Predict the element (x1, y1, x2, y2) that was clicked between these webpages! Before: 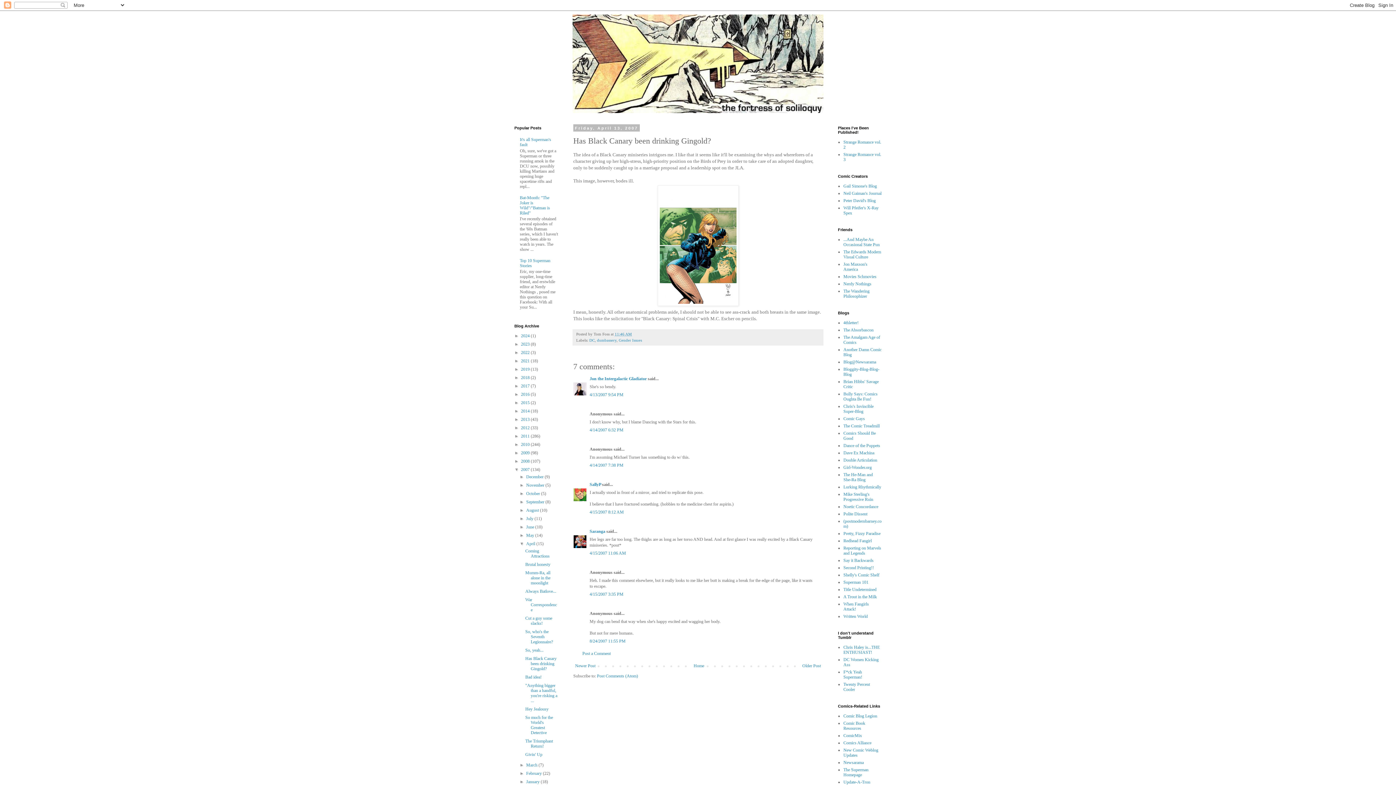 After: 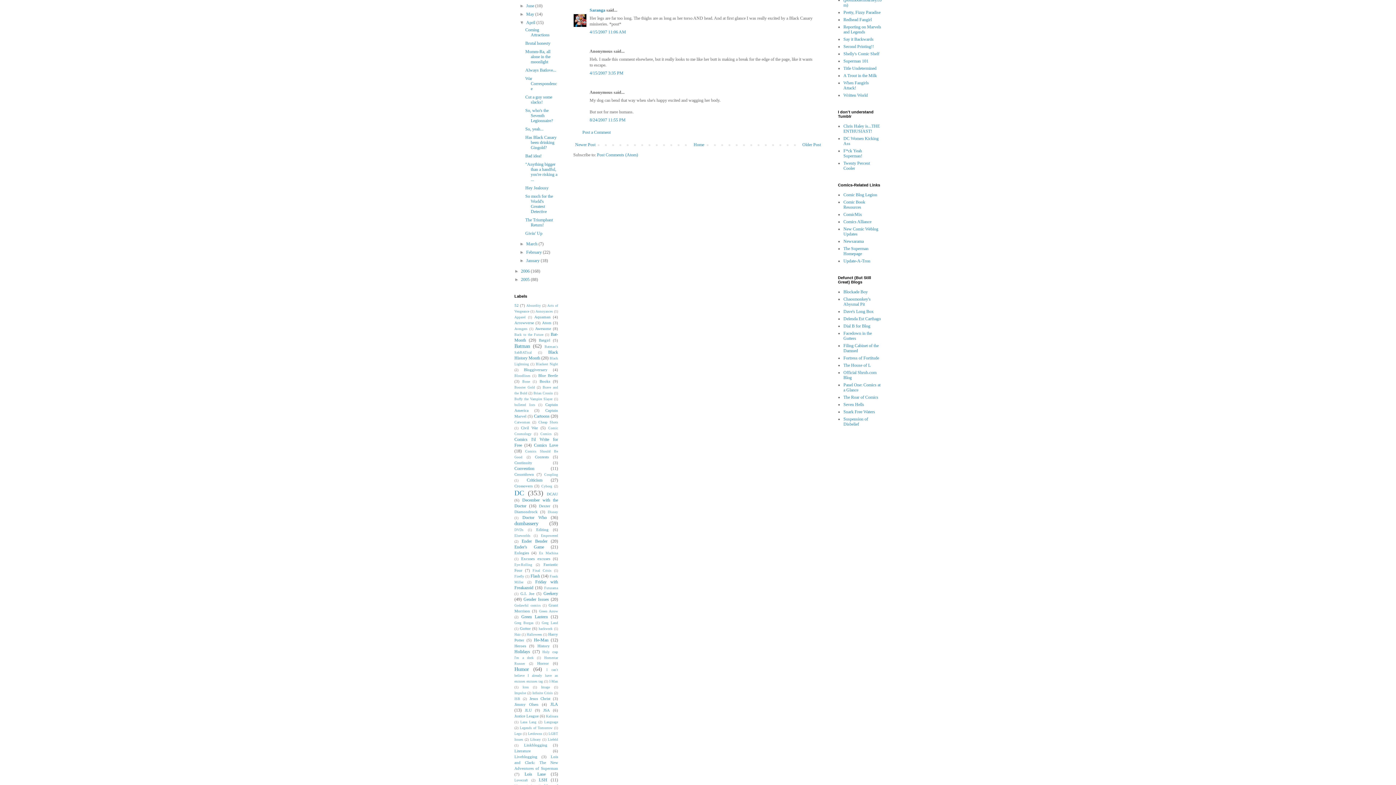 Action: bbox: (589, 550, 626, 555) label: 4/15/2007 11:06 AM